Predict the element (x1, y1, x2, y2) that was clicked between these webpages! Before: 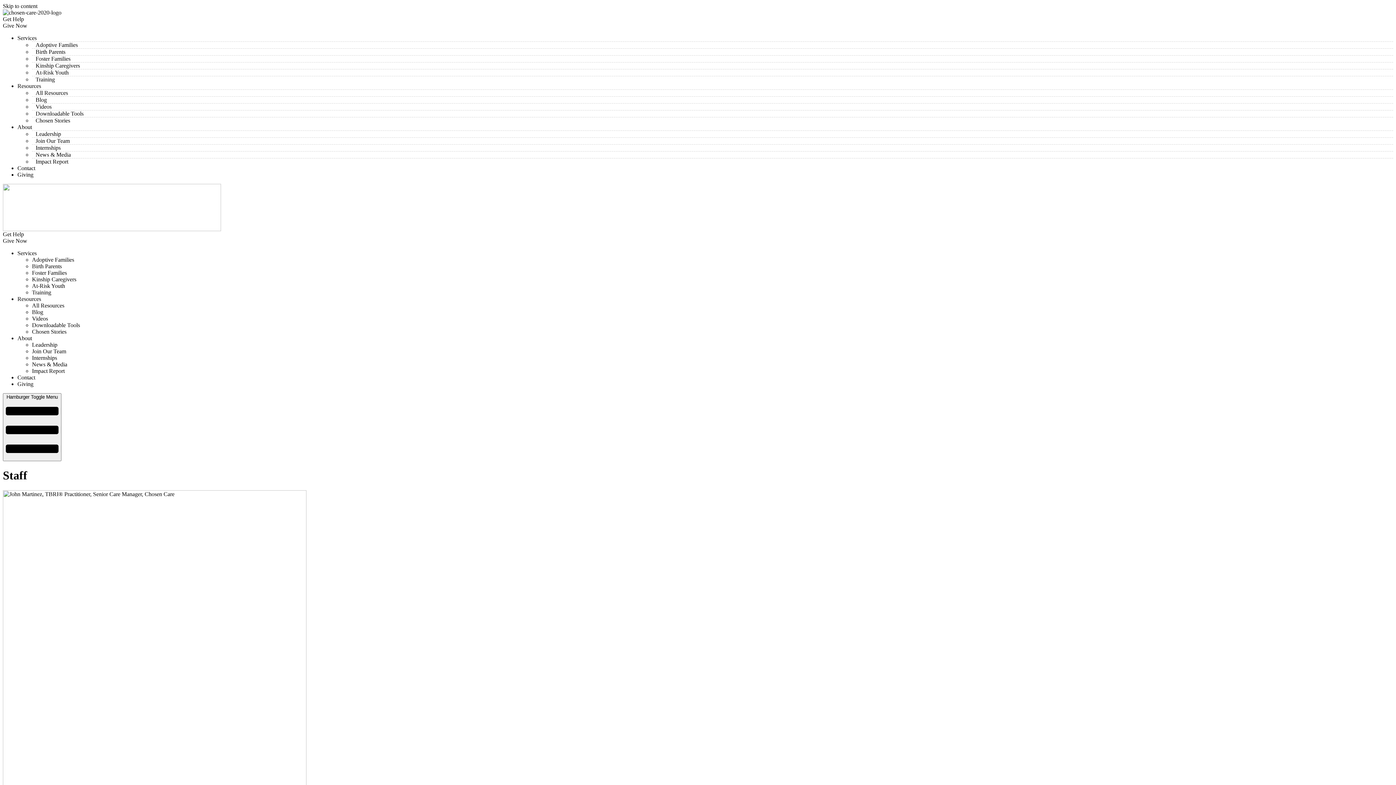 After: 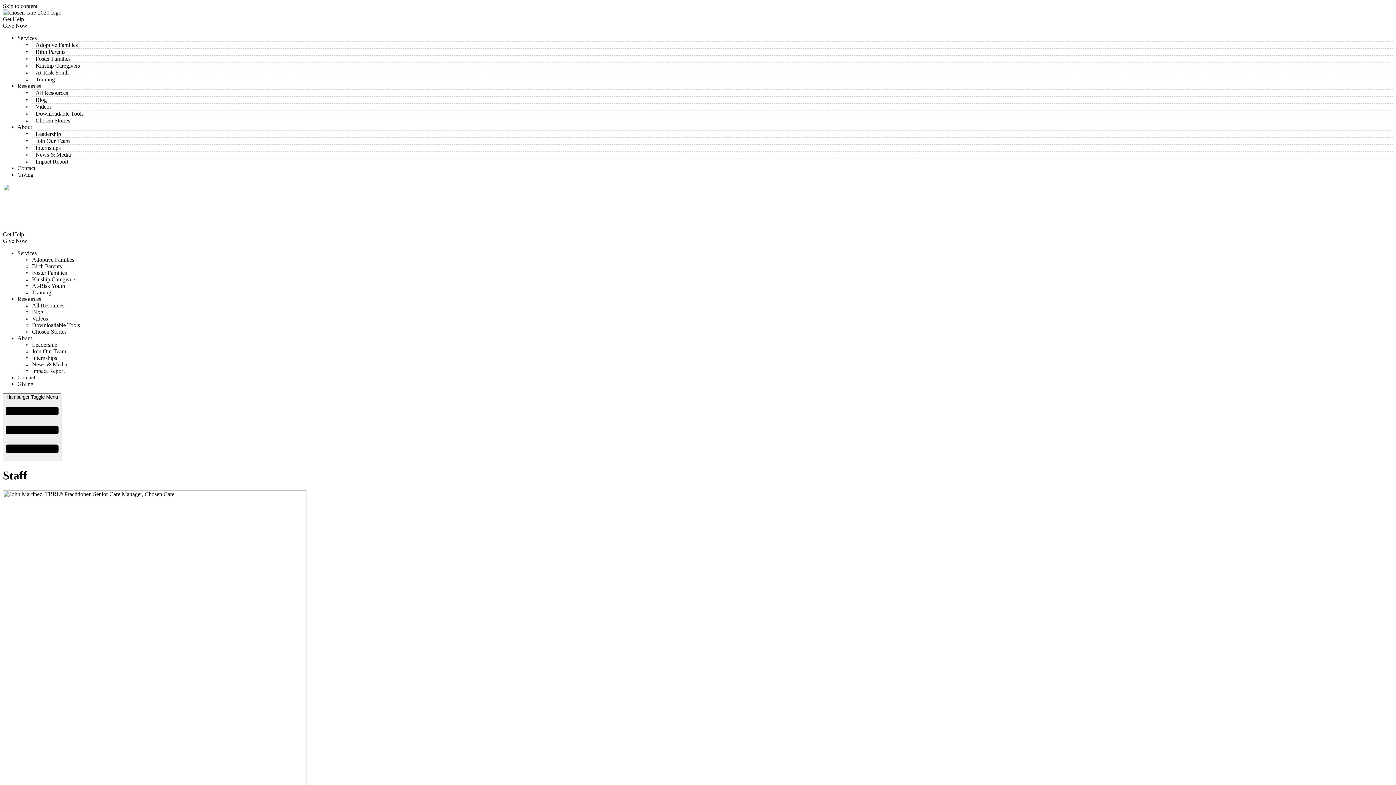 Action: label: Give Now bbox: (2, 237, 27, 244)